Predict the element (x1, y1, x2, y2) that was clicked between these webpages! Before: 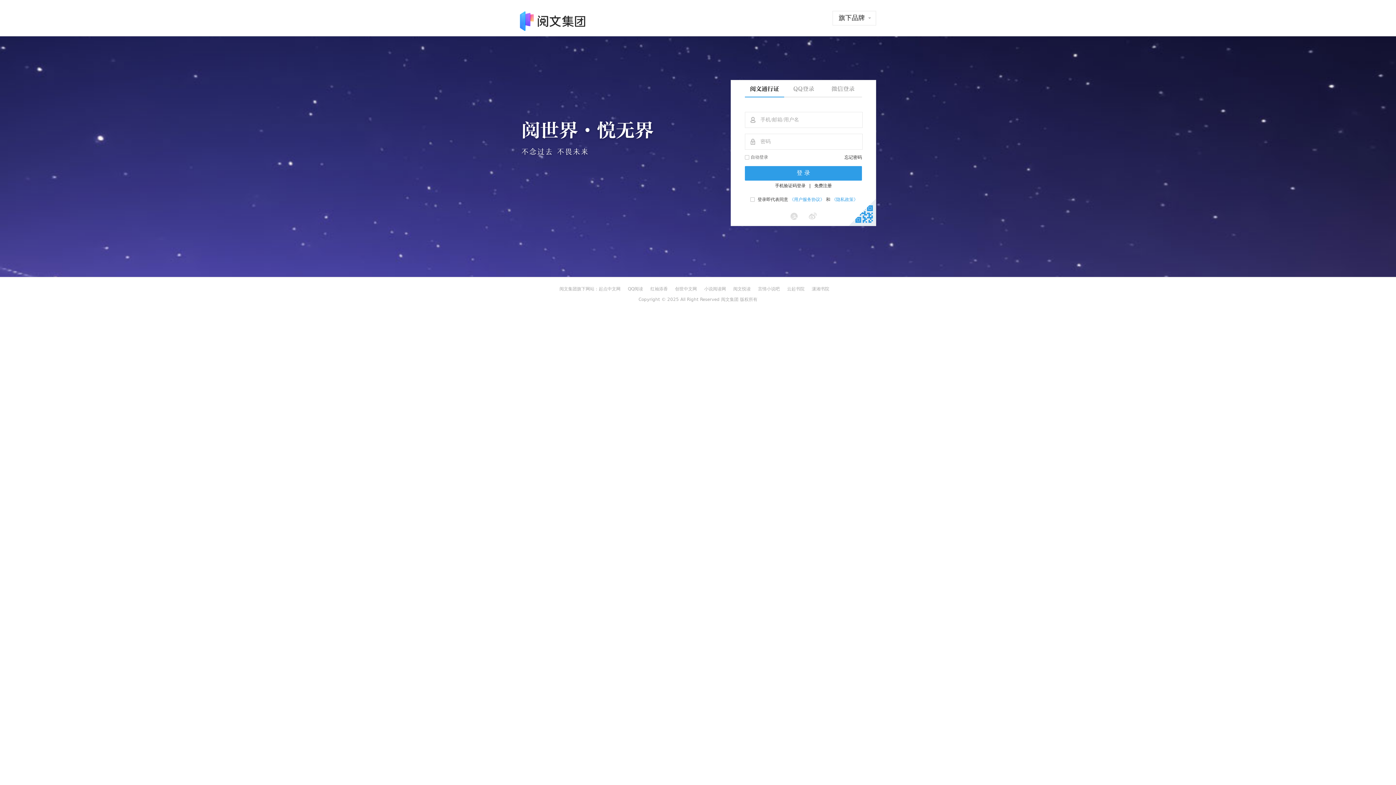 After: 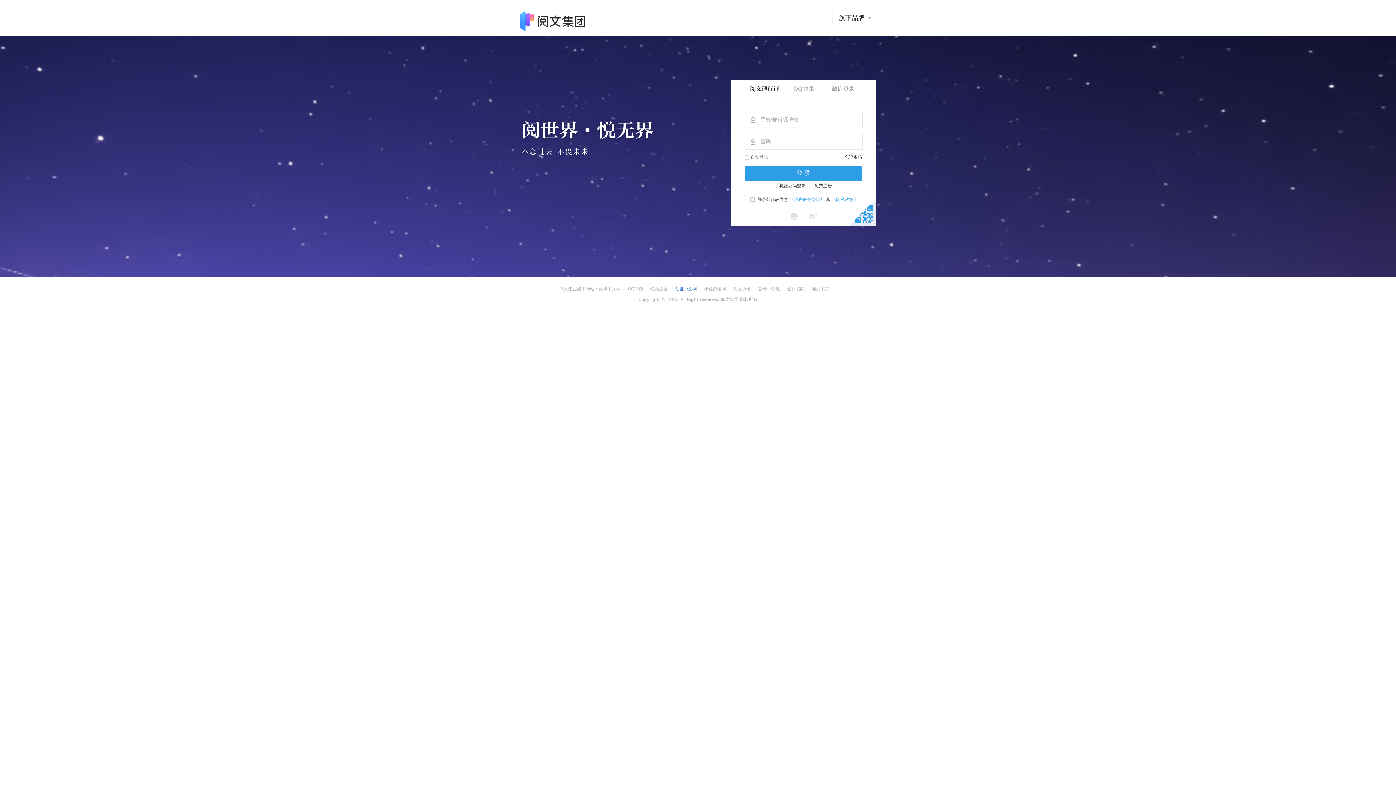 Action: label: 创世中文网 bbox: (675, 284, 697, 293)